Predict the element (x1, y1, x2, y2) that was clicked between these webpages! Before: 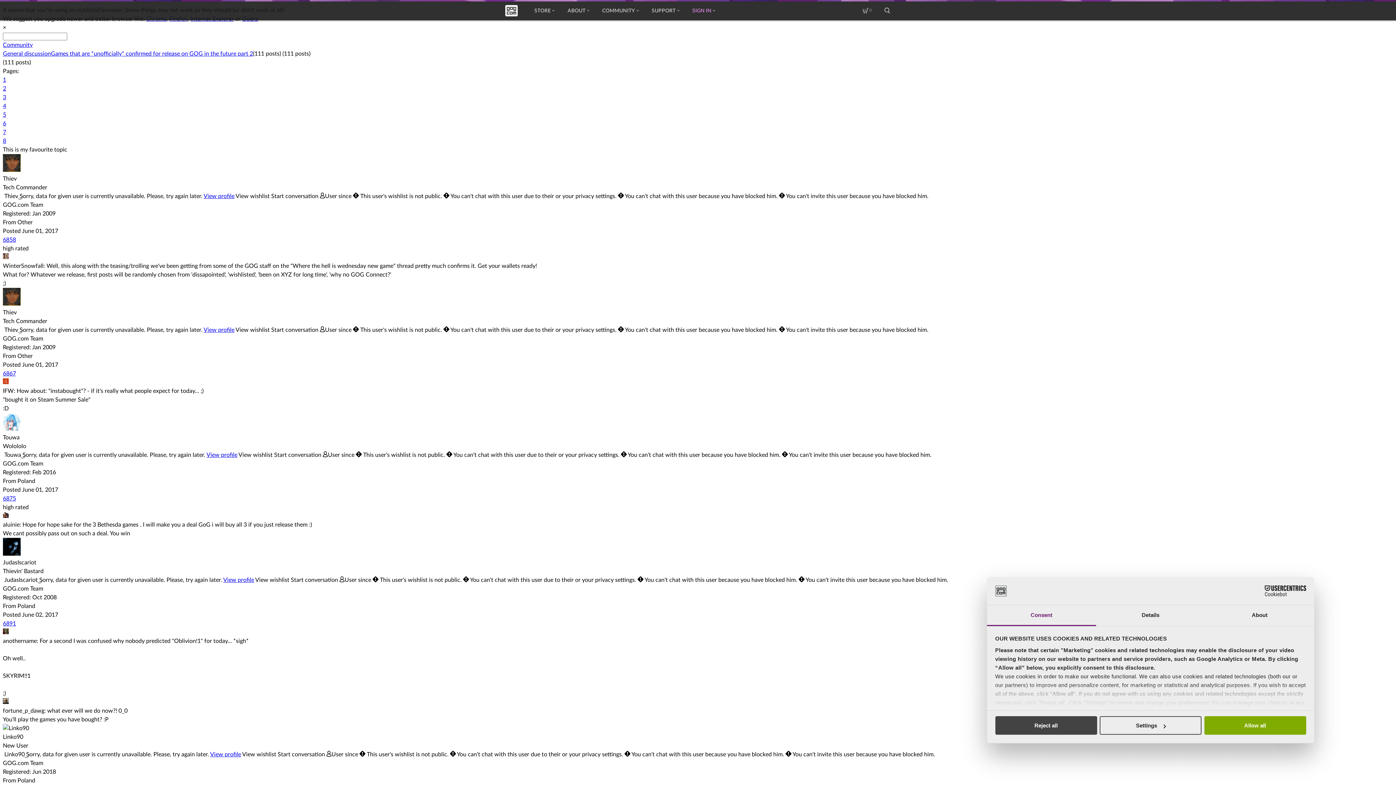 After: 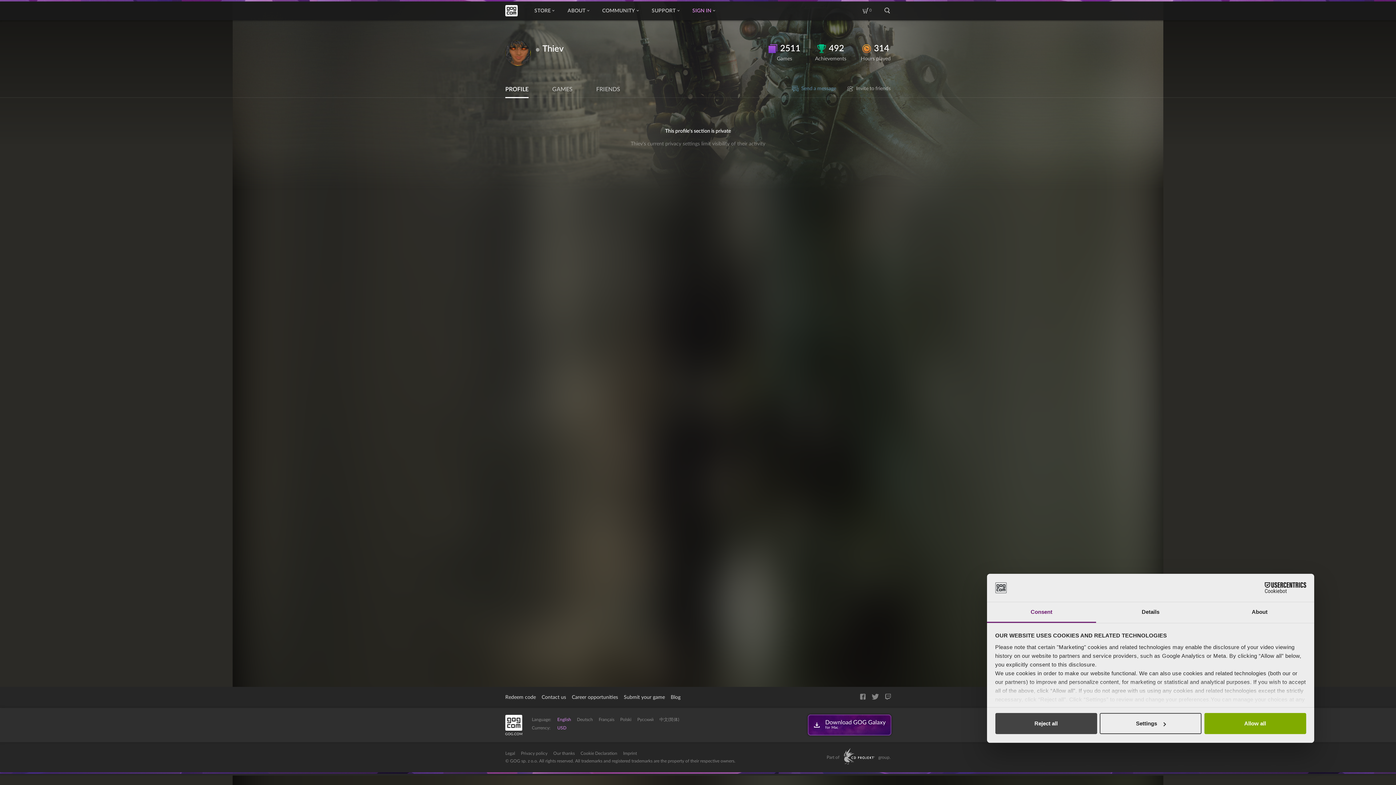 Action: label: View profile bbox: (203, 327, 234, 333)